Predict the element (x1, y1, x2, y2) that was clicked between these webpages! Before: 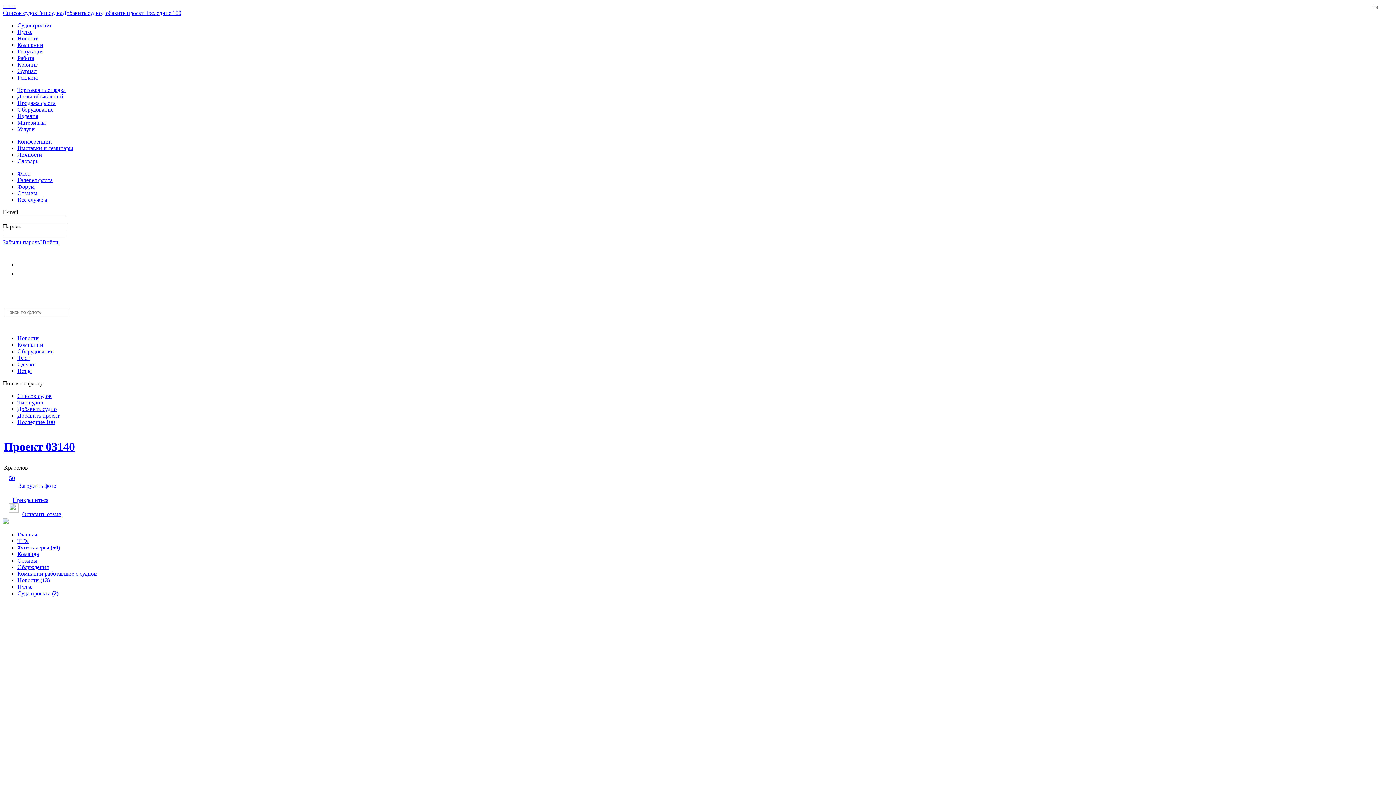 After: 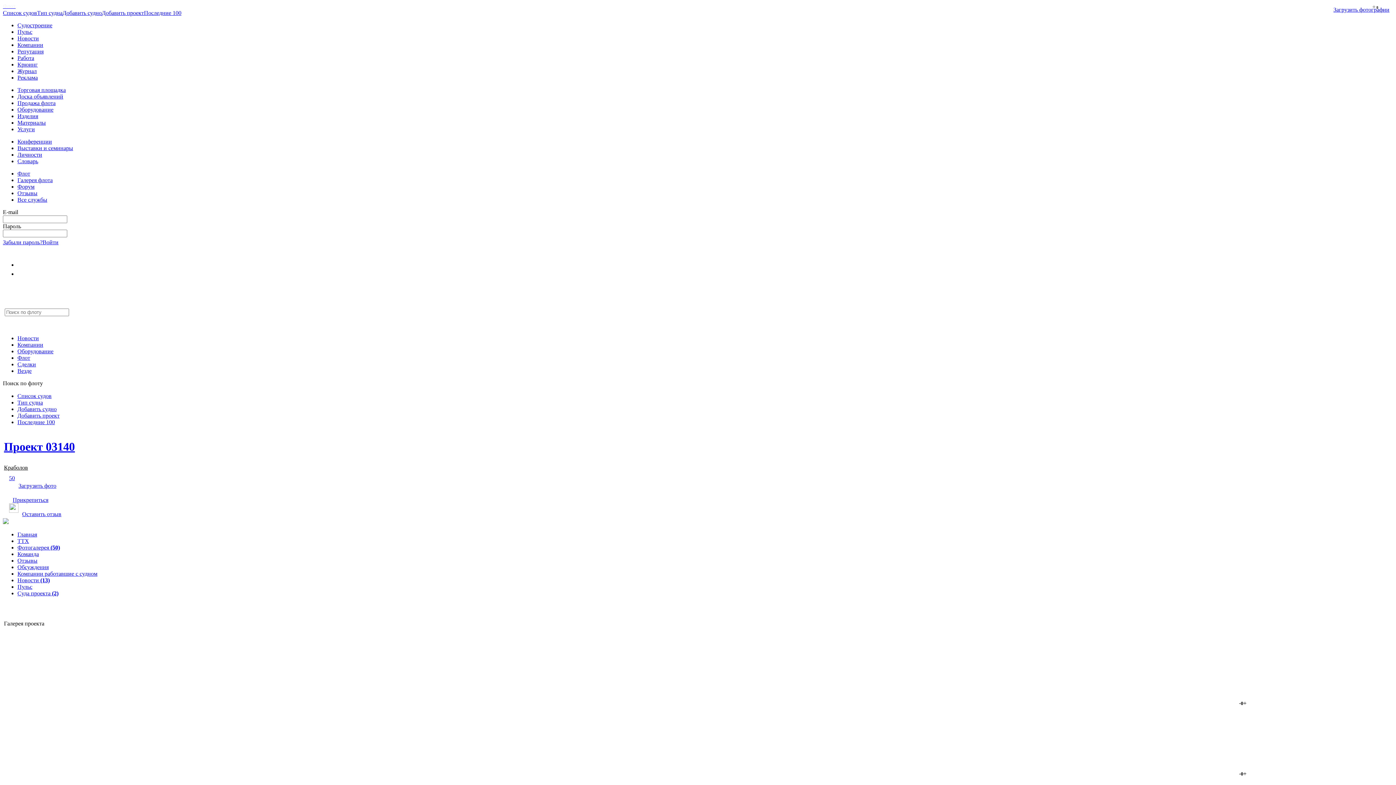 Action: bbox: (2, 519, 8, 525)